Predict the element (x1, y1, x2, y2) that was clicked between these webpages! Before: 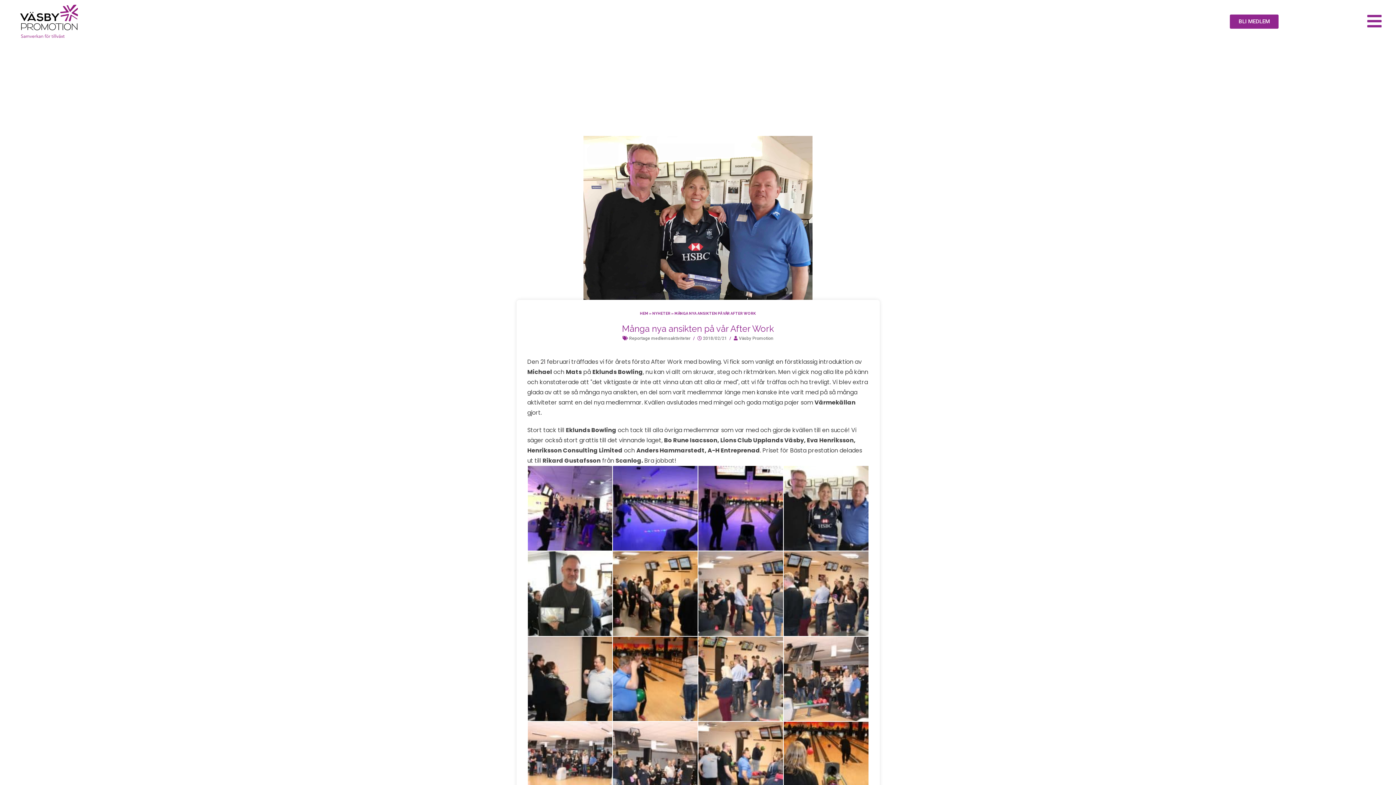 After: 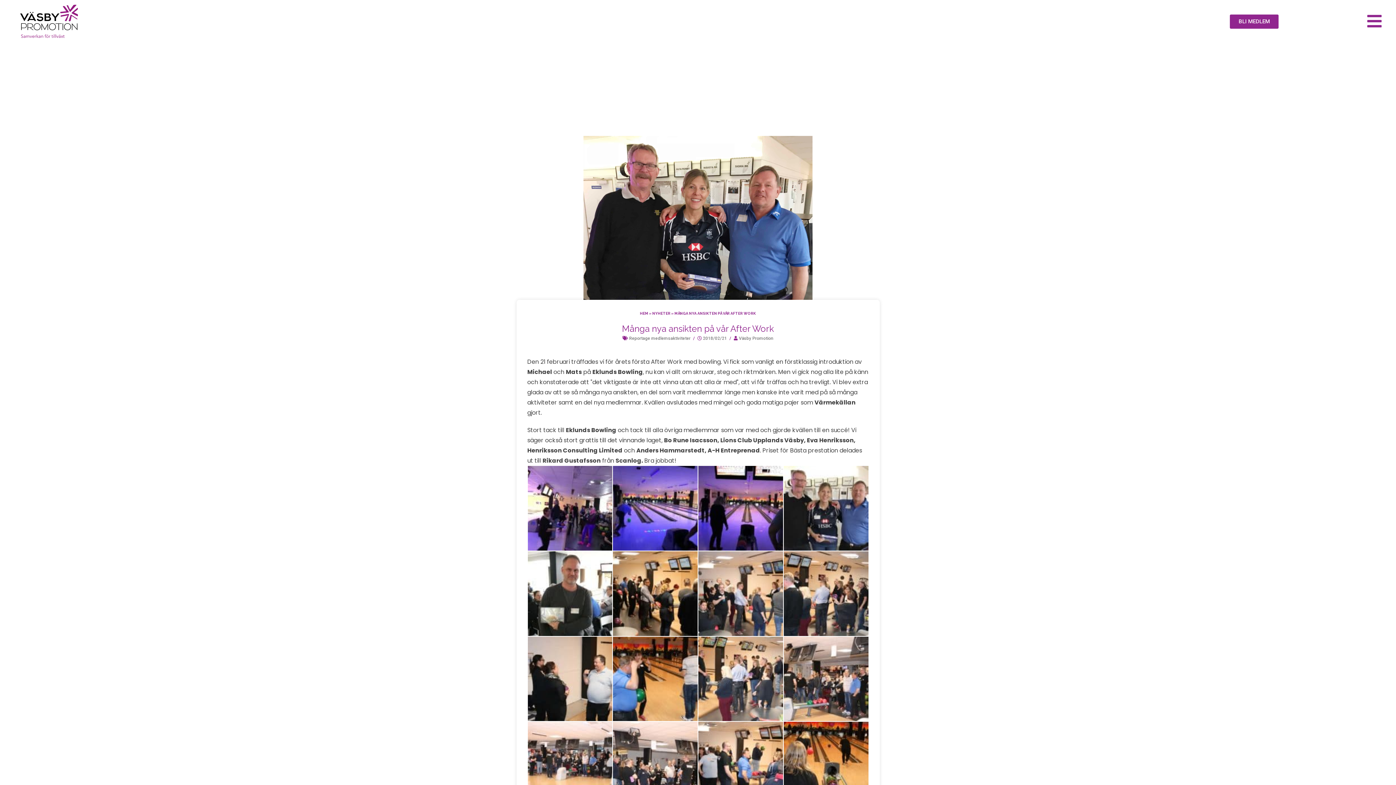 Action: bbox: (583, 135, 812, 306)